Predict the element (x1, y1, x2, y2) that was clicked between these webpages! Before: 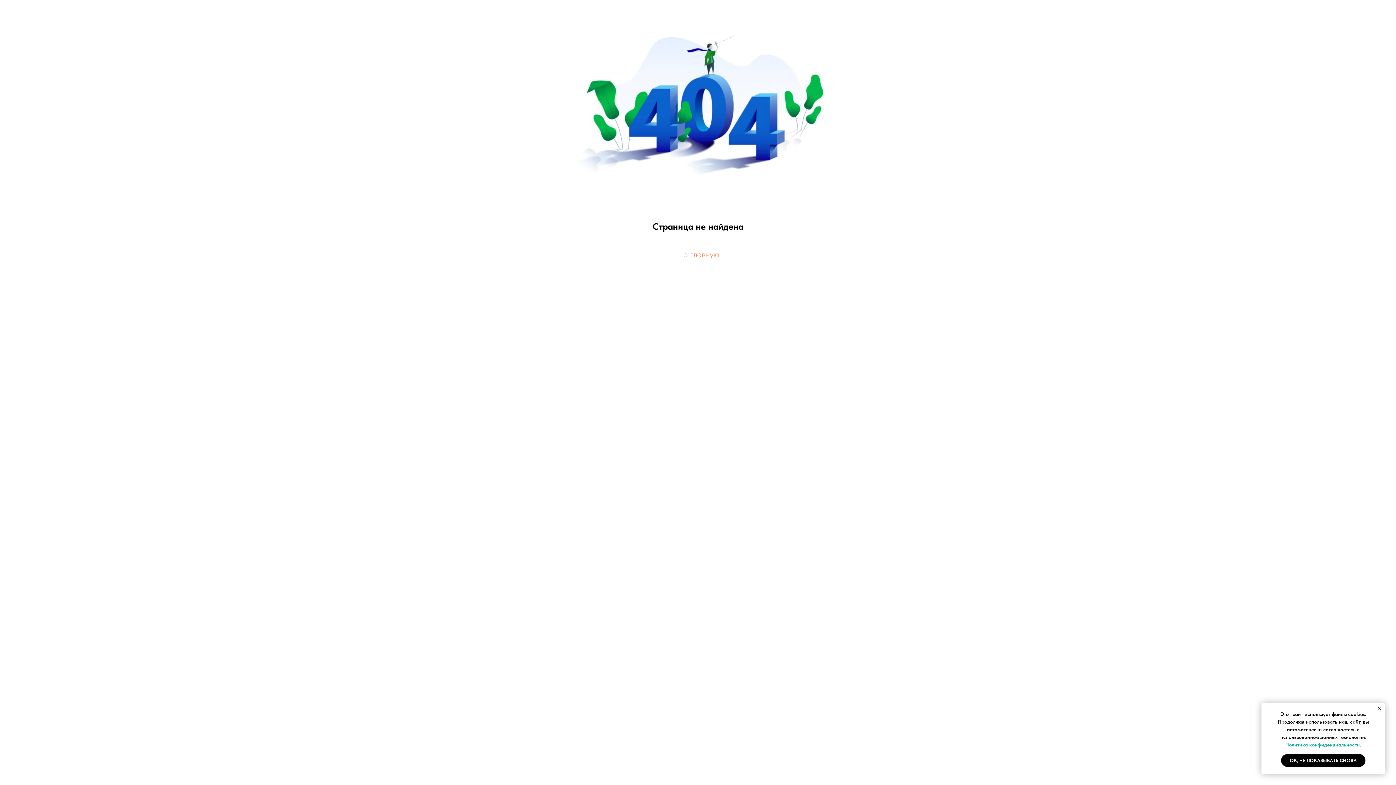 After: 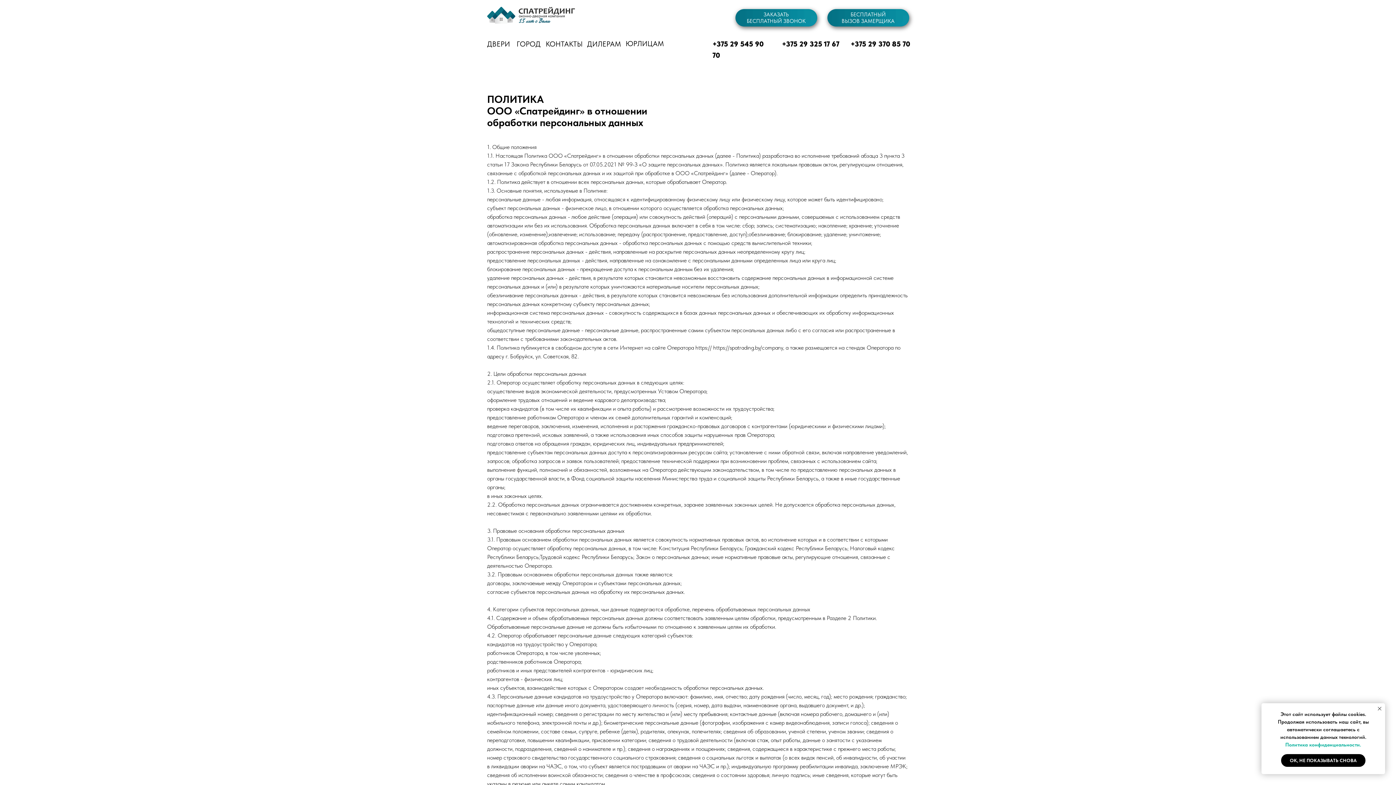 Action: label: Политика конфиденциальности. bbox: (1285, 742, 1361, 748)